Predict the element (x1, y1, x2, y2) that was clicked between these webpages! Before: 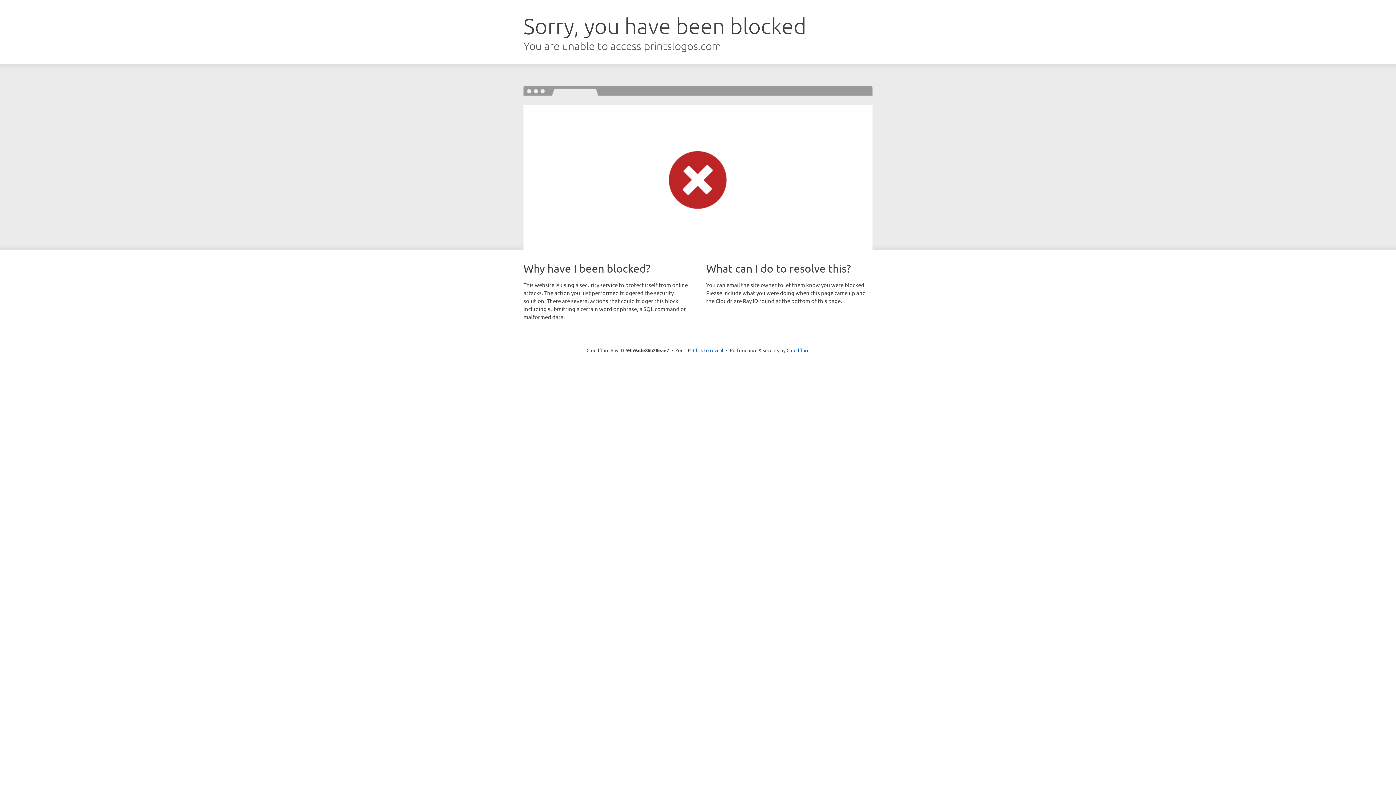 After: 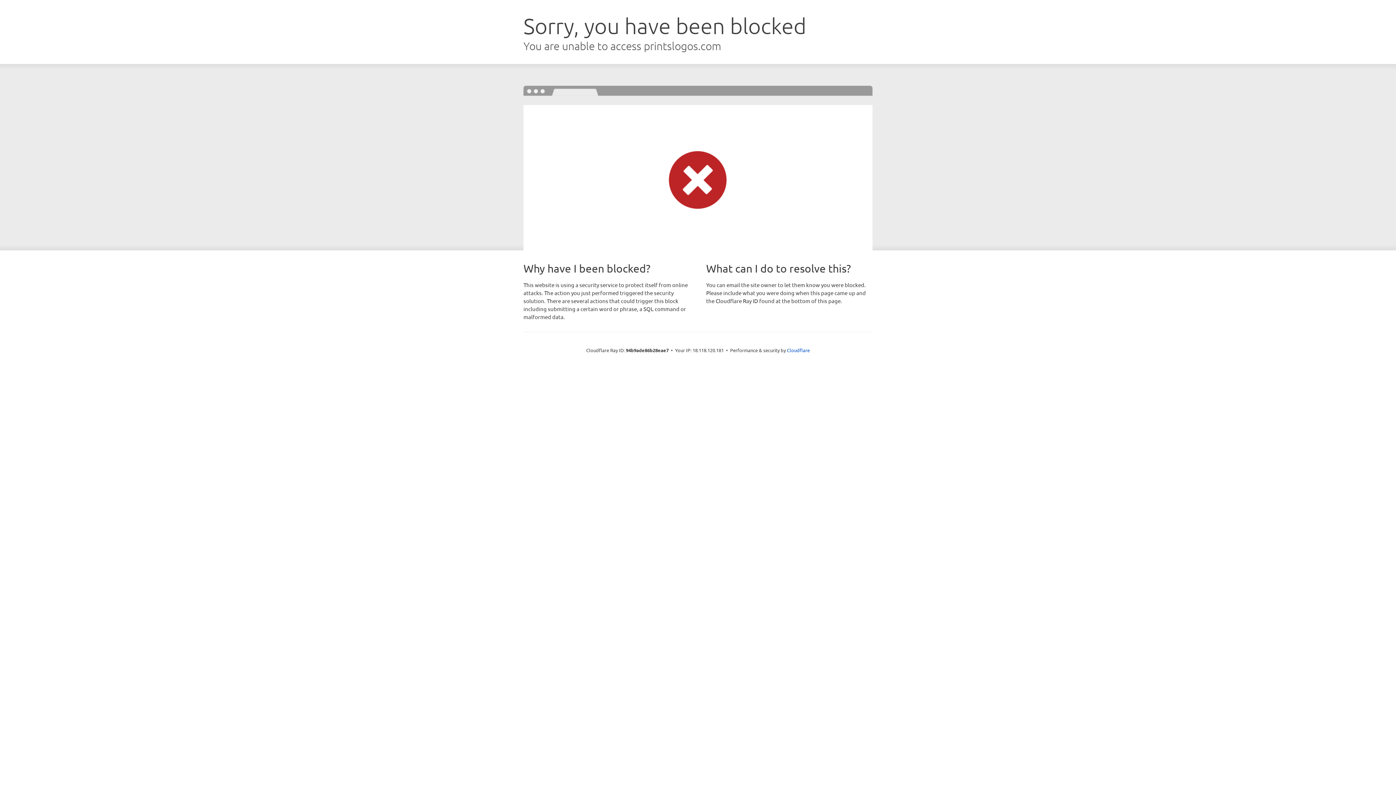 Action: bbox: (693, 346, 723, 353) label: Click to reveal